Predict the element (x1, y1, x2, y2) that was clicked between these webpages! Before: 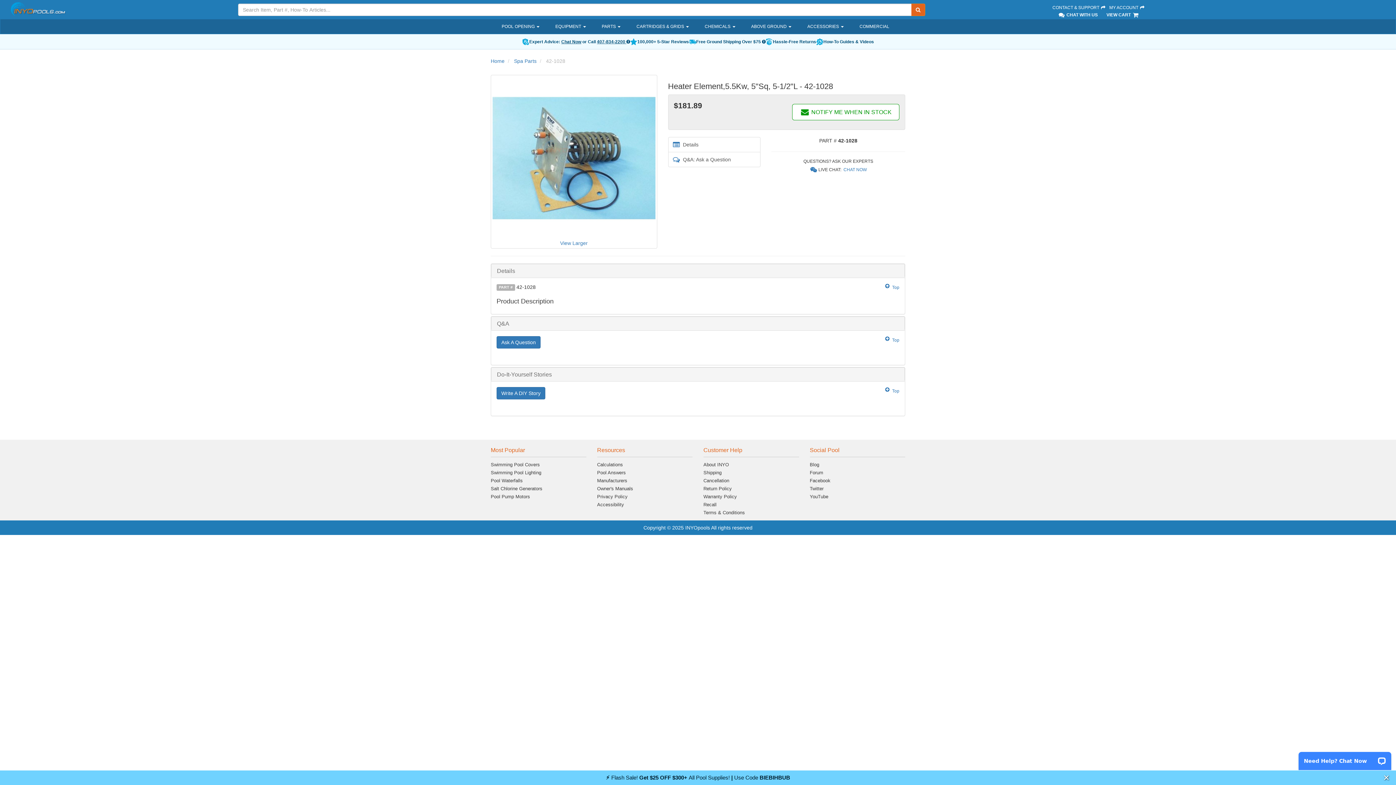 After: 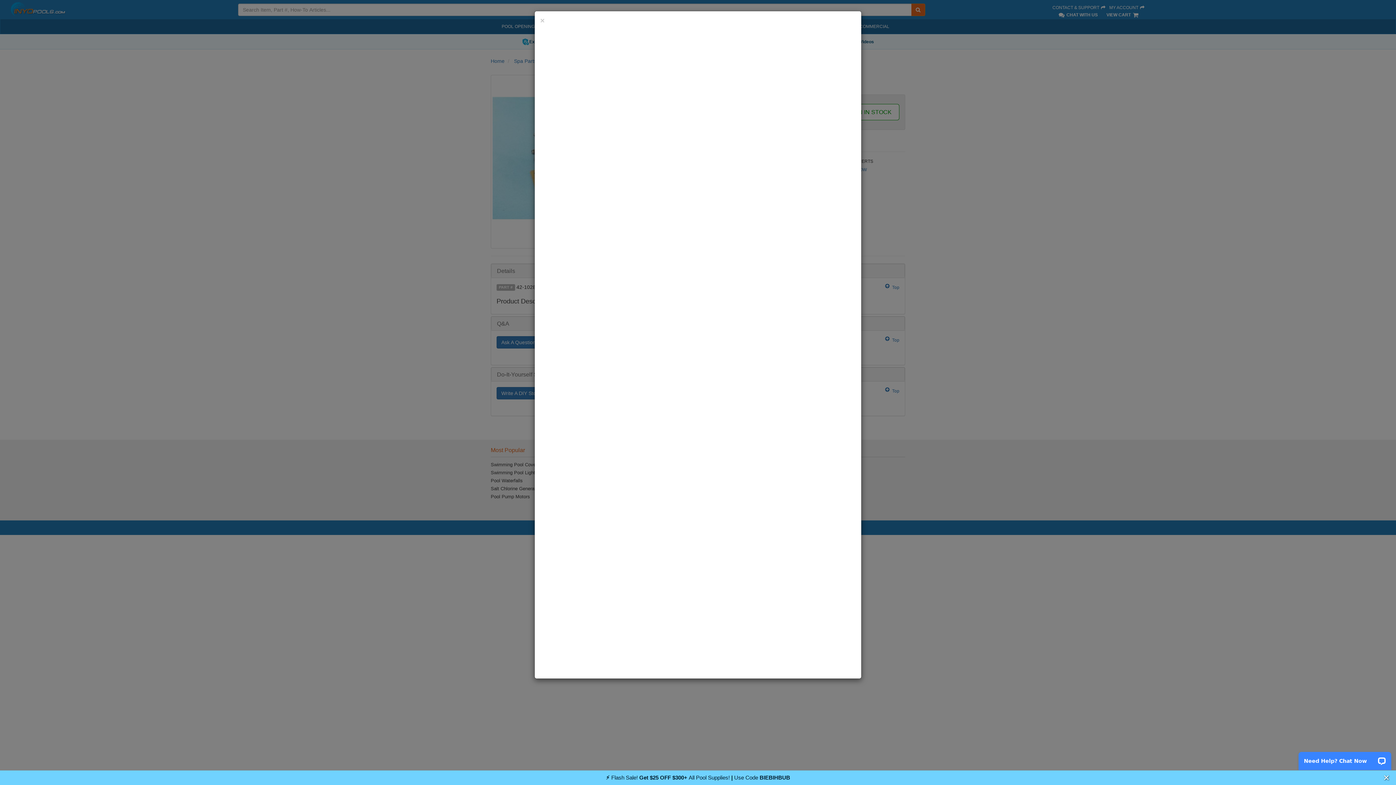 Action: label: Ask A Question bbox: (496, 336, 540, 348)